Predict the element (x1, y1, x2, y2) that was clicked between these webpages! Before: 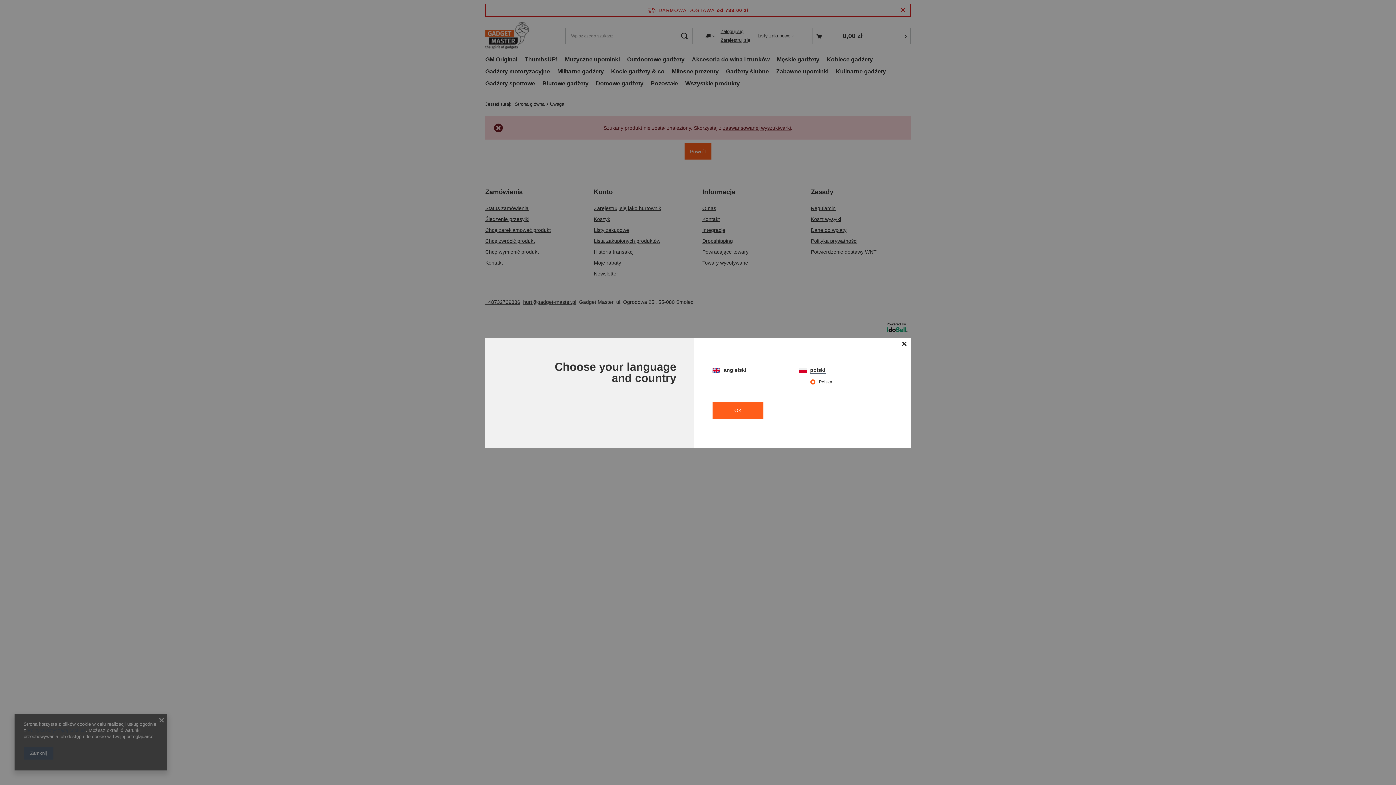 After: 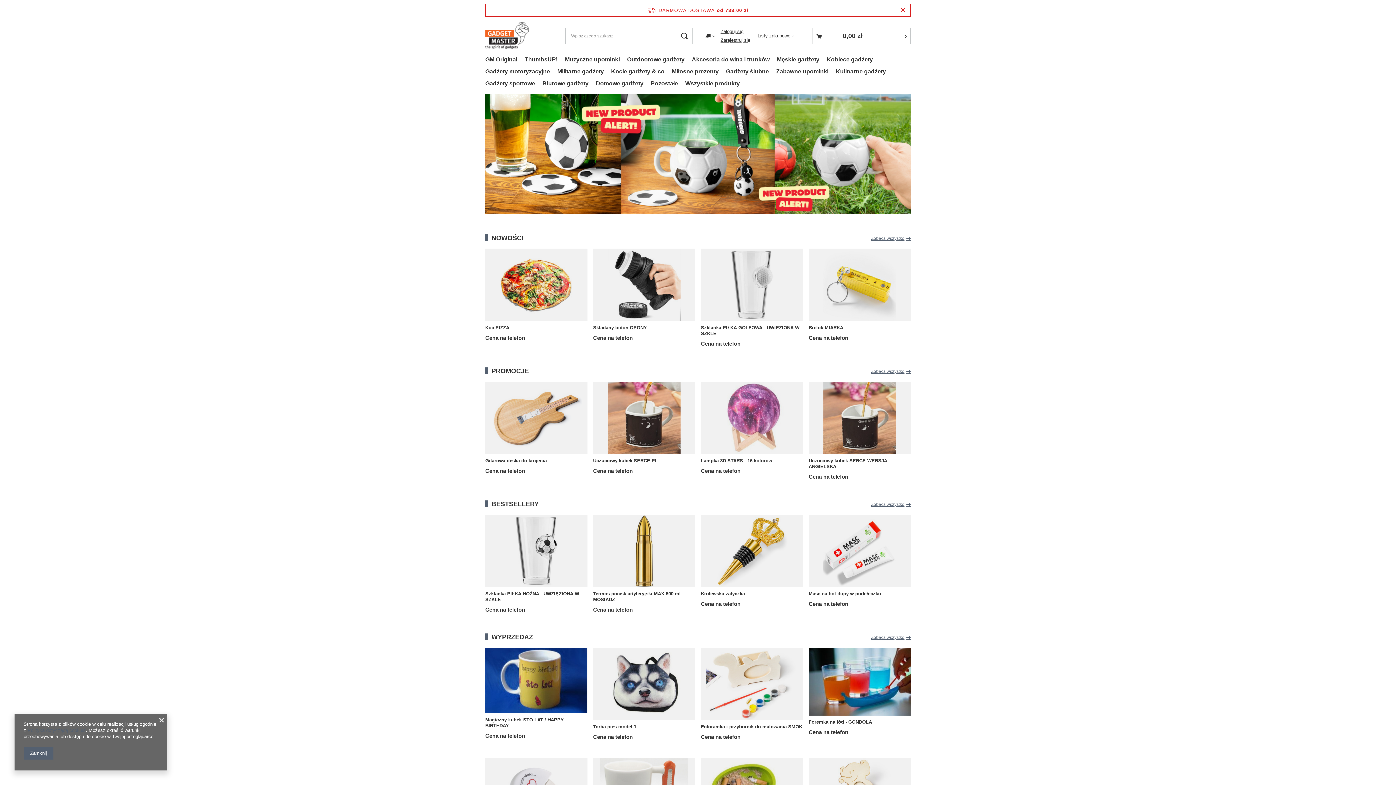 Action: bbox: (712, 402, 763, 418) label: OK